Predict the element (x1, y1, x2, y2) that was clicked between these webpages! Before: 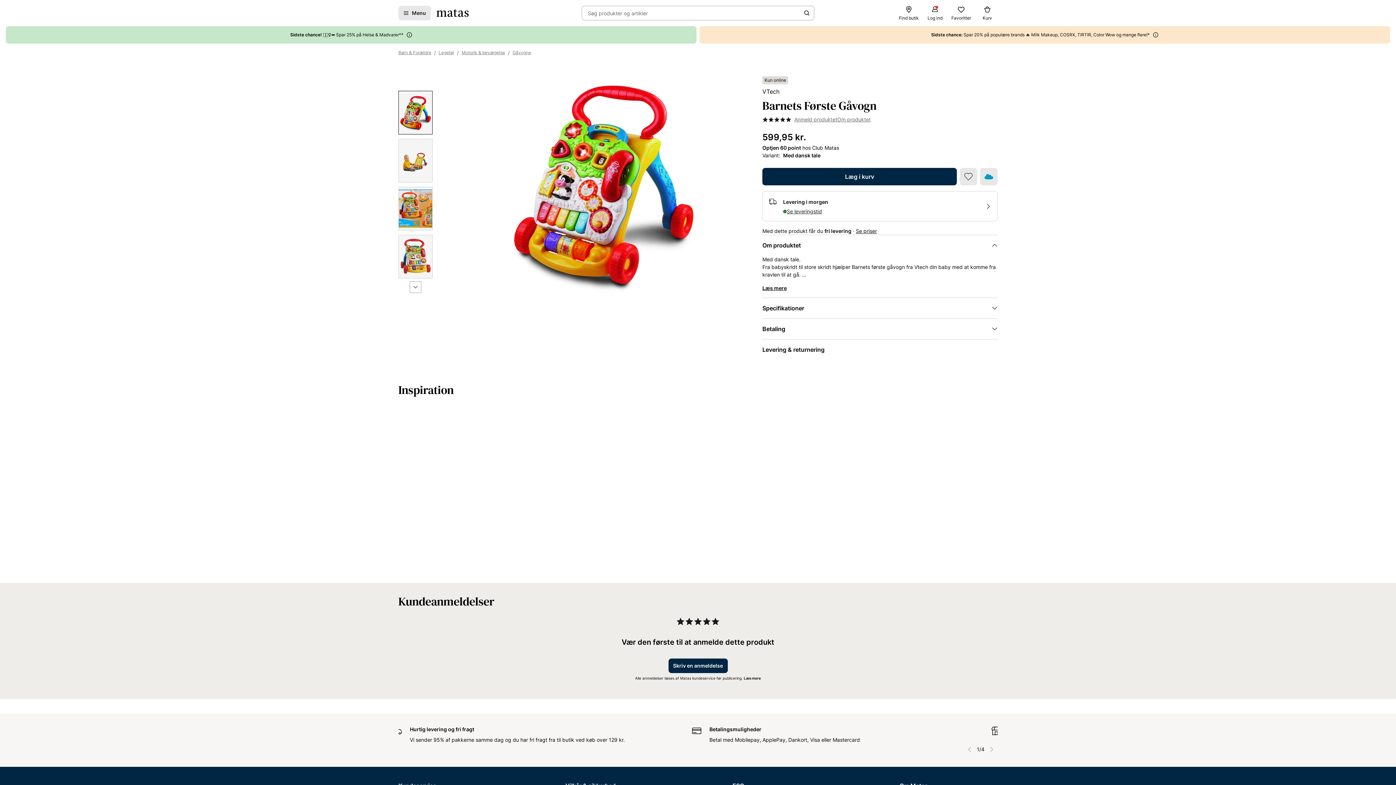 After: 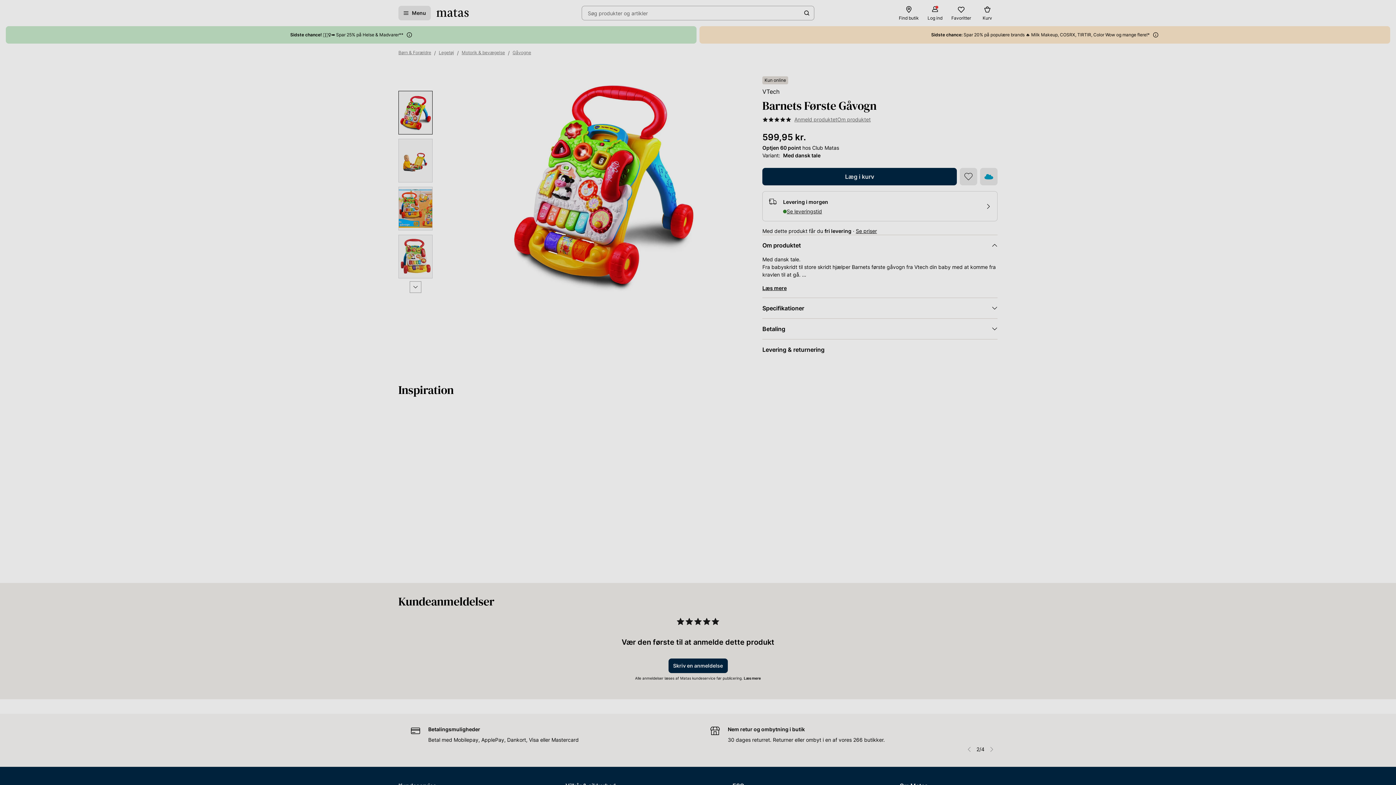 Action: label: Tilføj til Ønskeskyen bbox: (980, 179, 997, 197)